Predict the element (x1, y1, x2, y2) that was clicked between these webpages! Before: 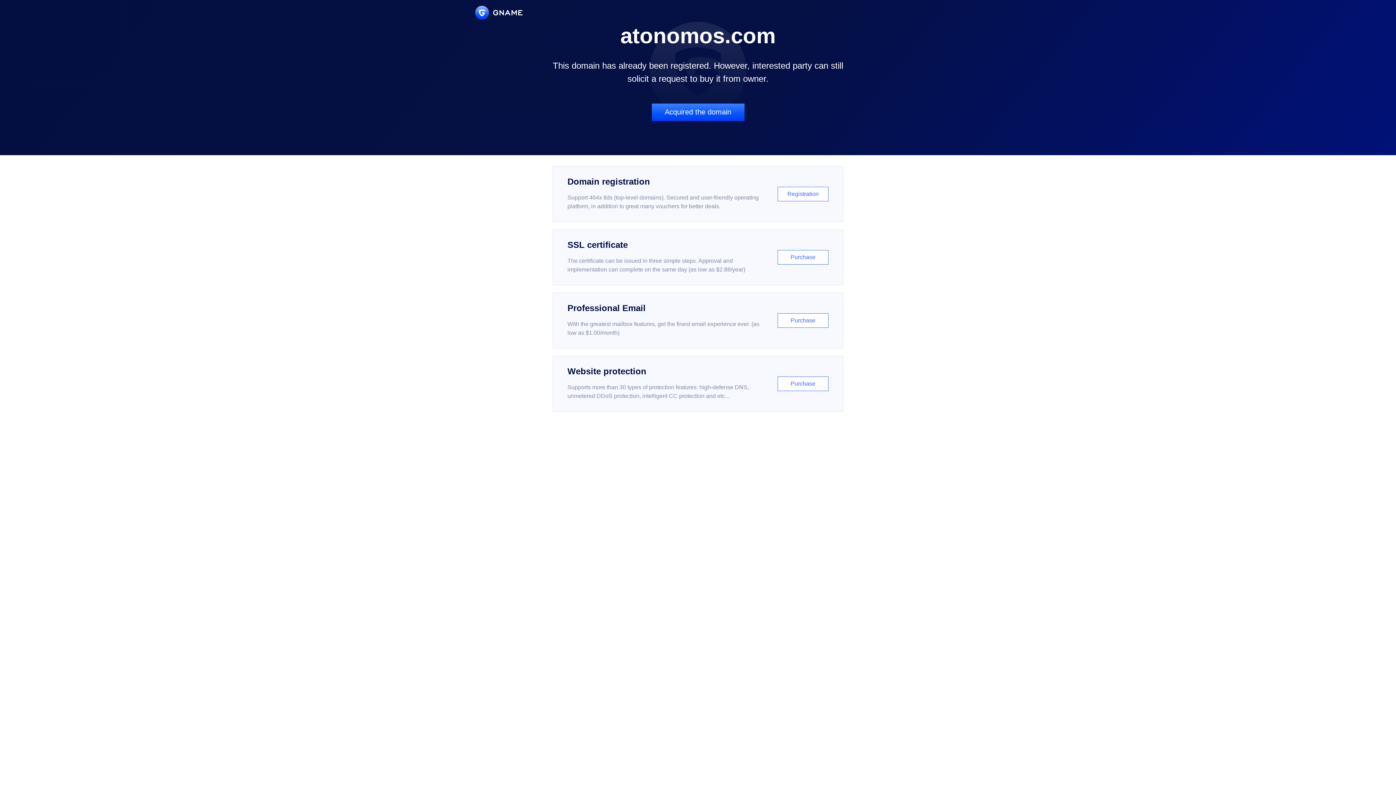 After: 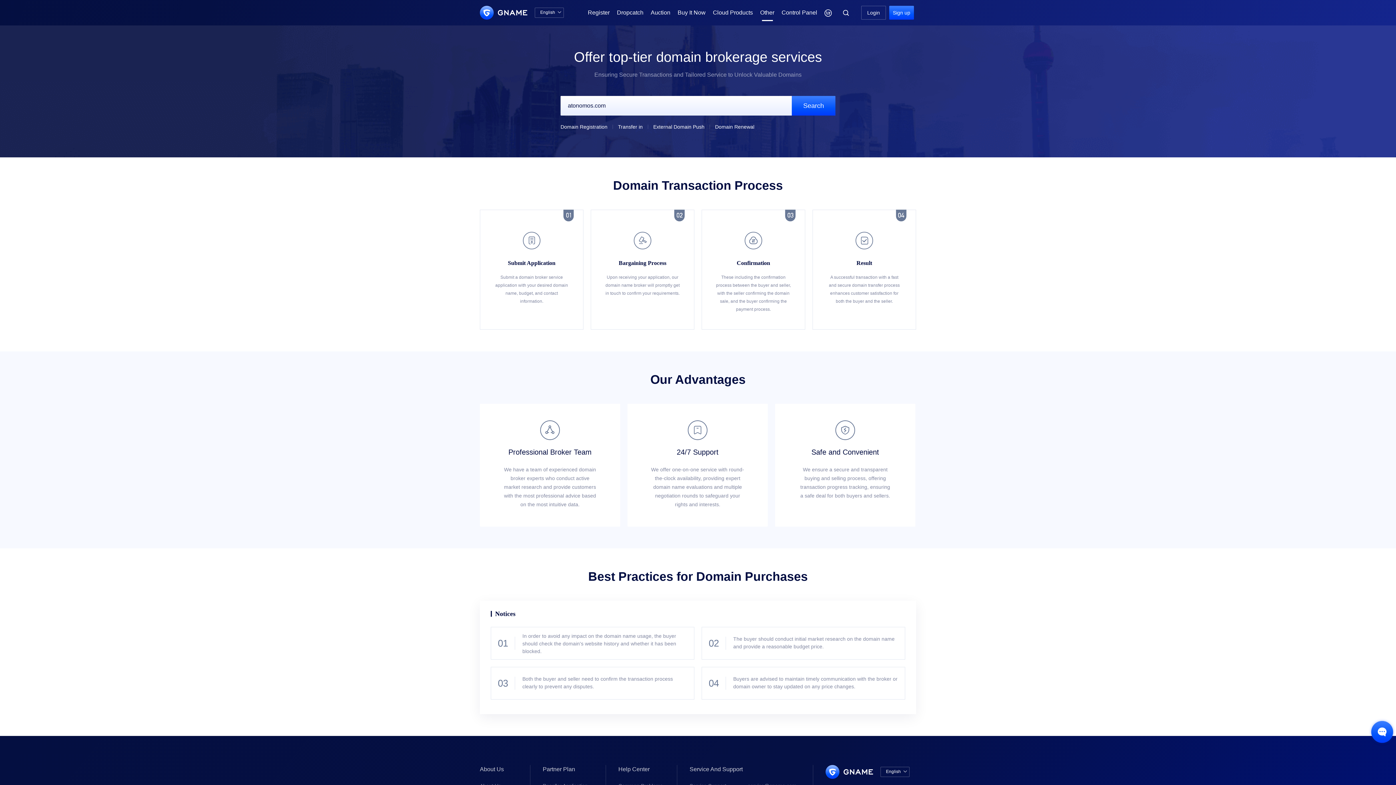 Action: bbox: (651, 103, 744, 121) label: Acquired the domain